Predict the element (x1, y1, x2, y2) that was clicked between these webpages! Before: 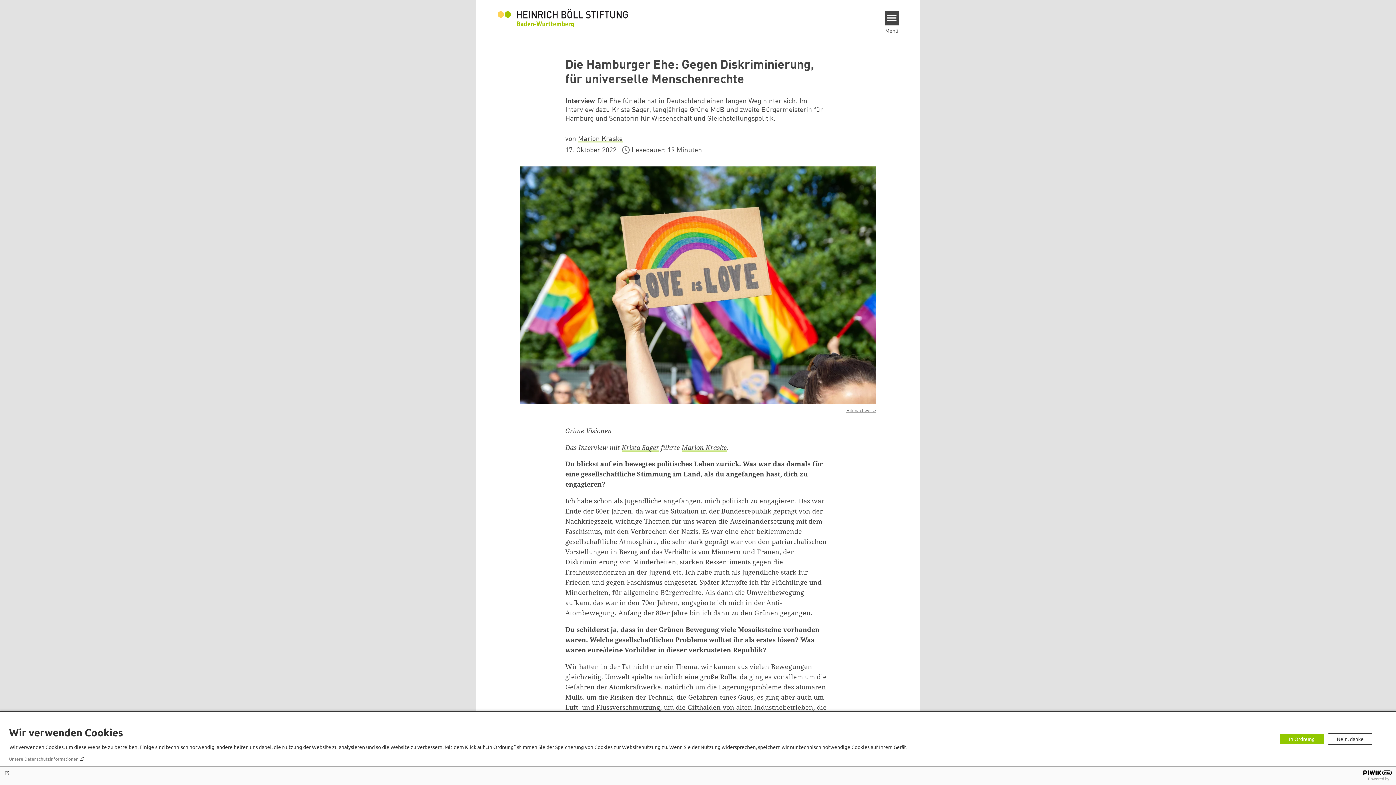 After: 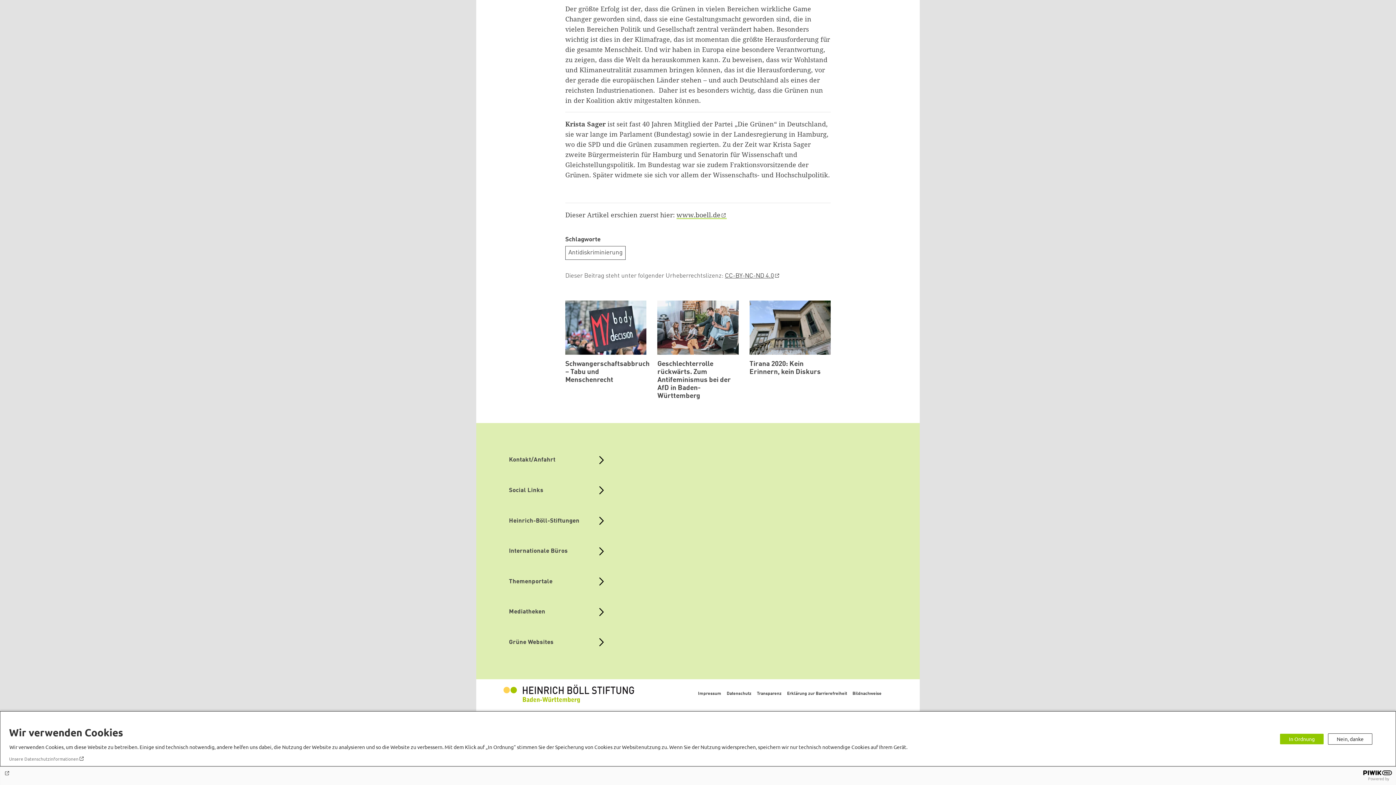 Action: label: Bildnachweise bbox: (846, 408, 876, 413)